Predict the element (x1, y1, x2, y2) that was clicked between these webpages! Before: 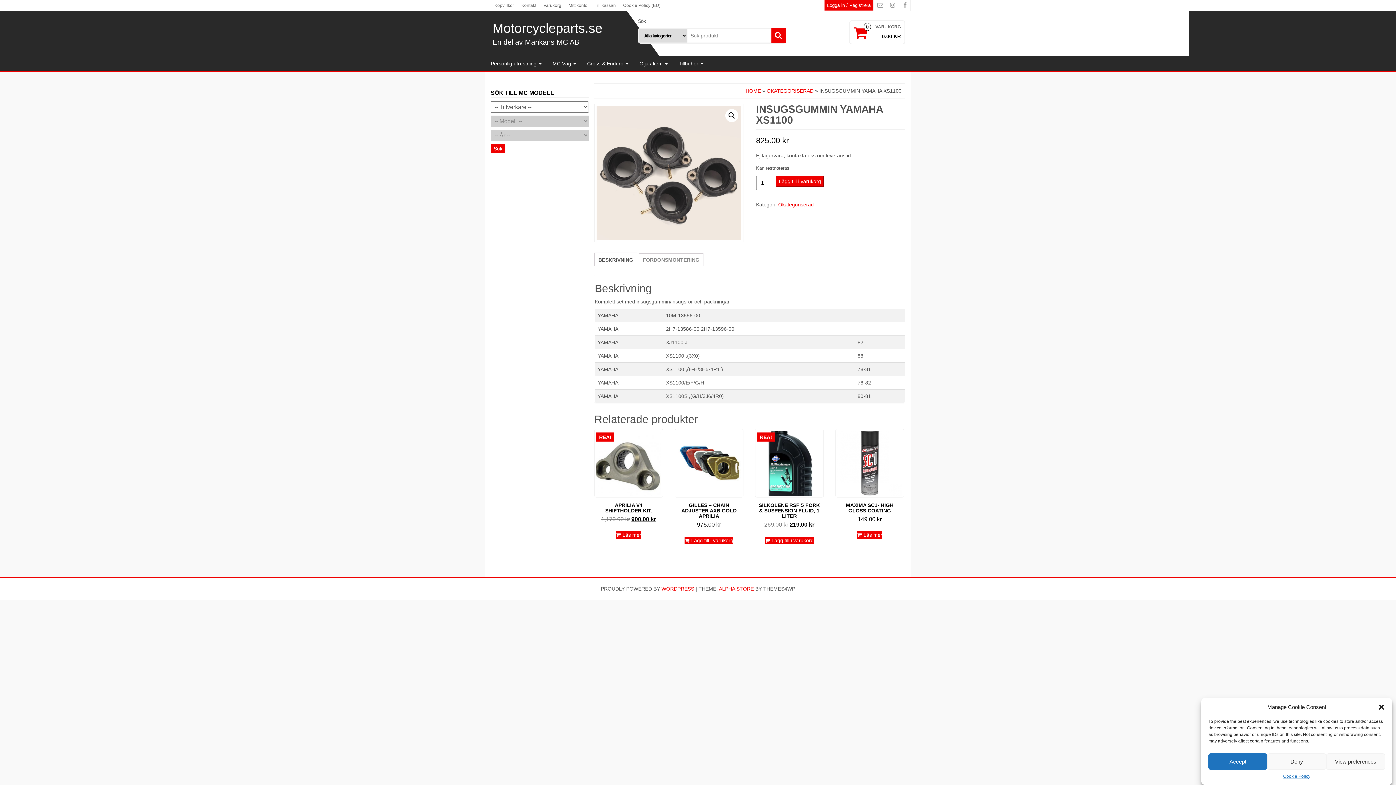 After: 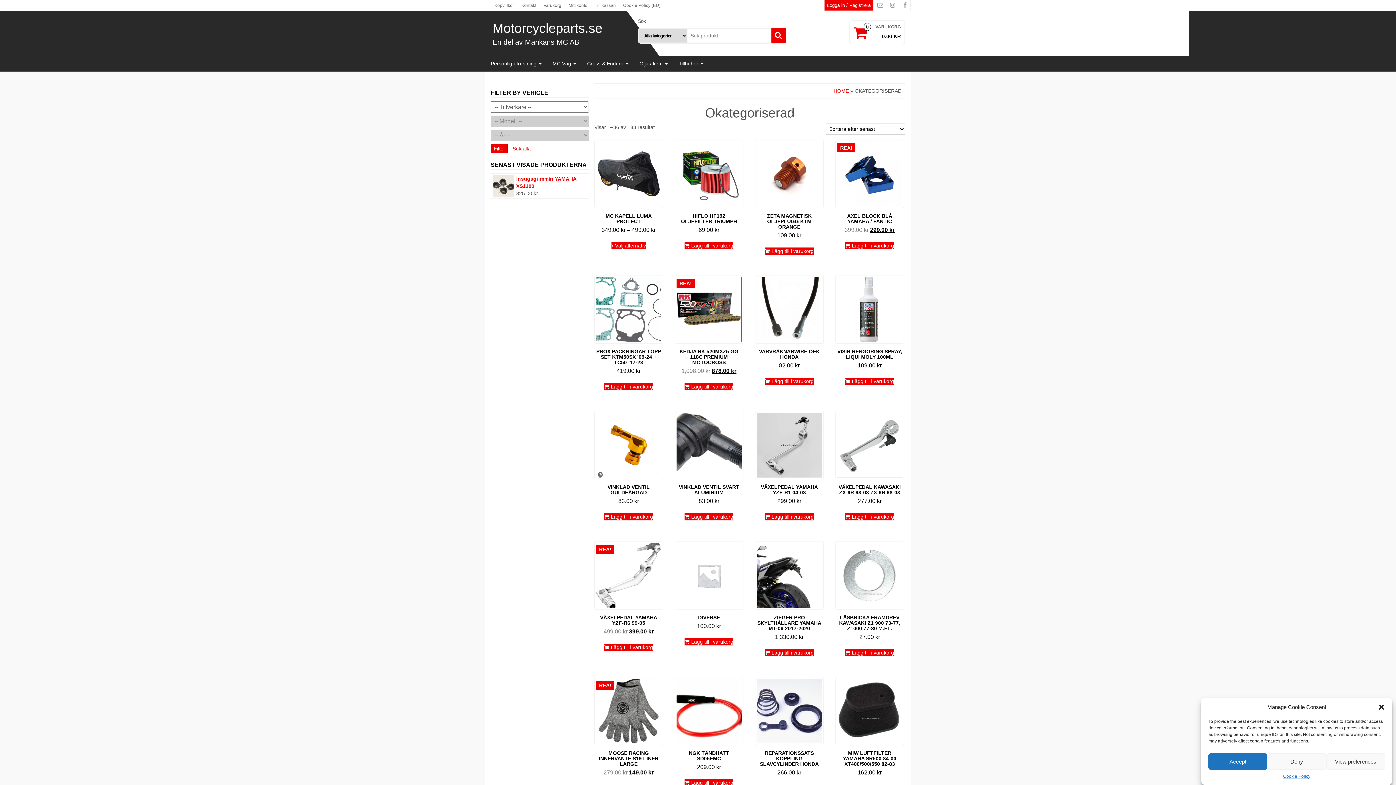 Action: label: OKATEGORISERAD bbox: (766, 88, 813, 93)